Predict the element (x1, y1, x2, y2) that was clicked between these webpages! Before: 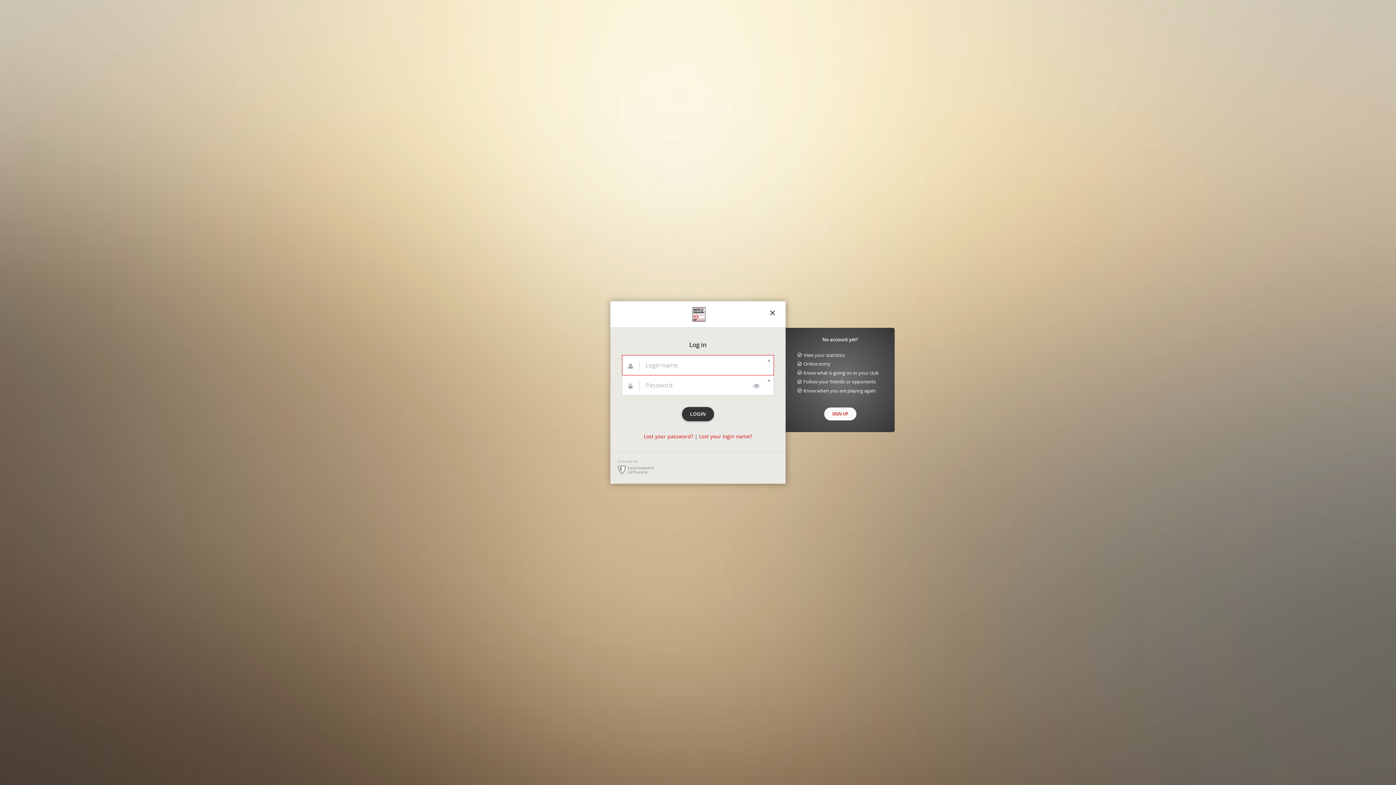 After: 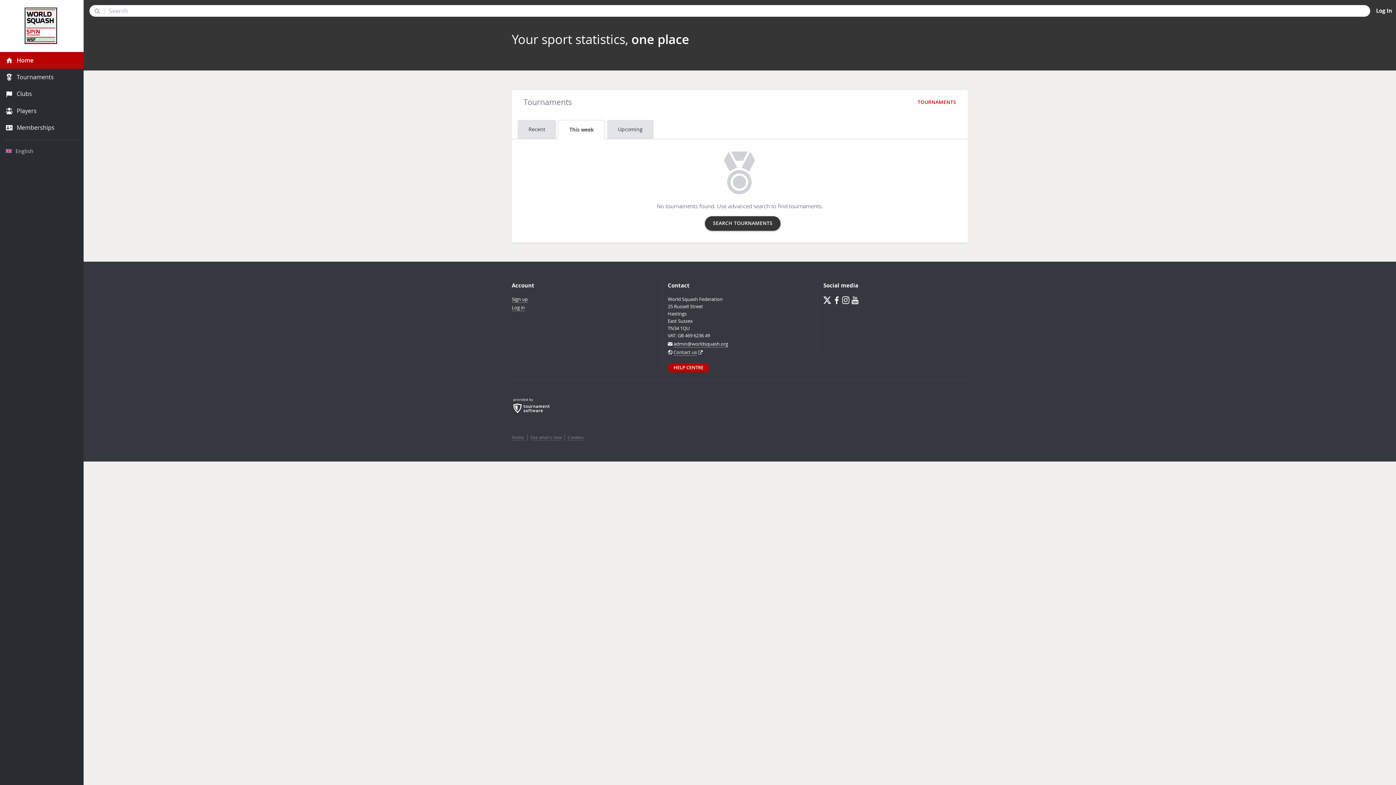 Action: bbox: (618, 307, 780, 321)